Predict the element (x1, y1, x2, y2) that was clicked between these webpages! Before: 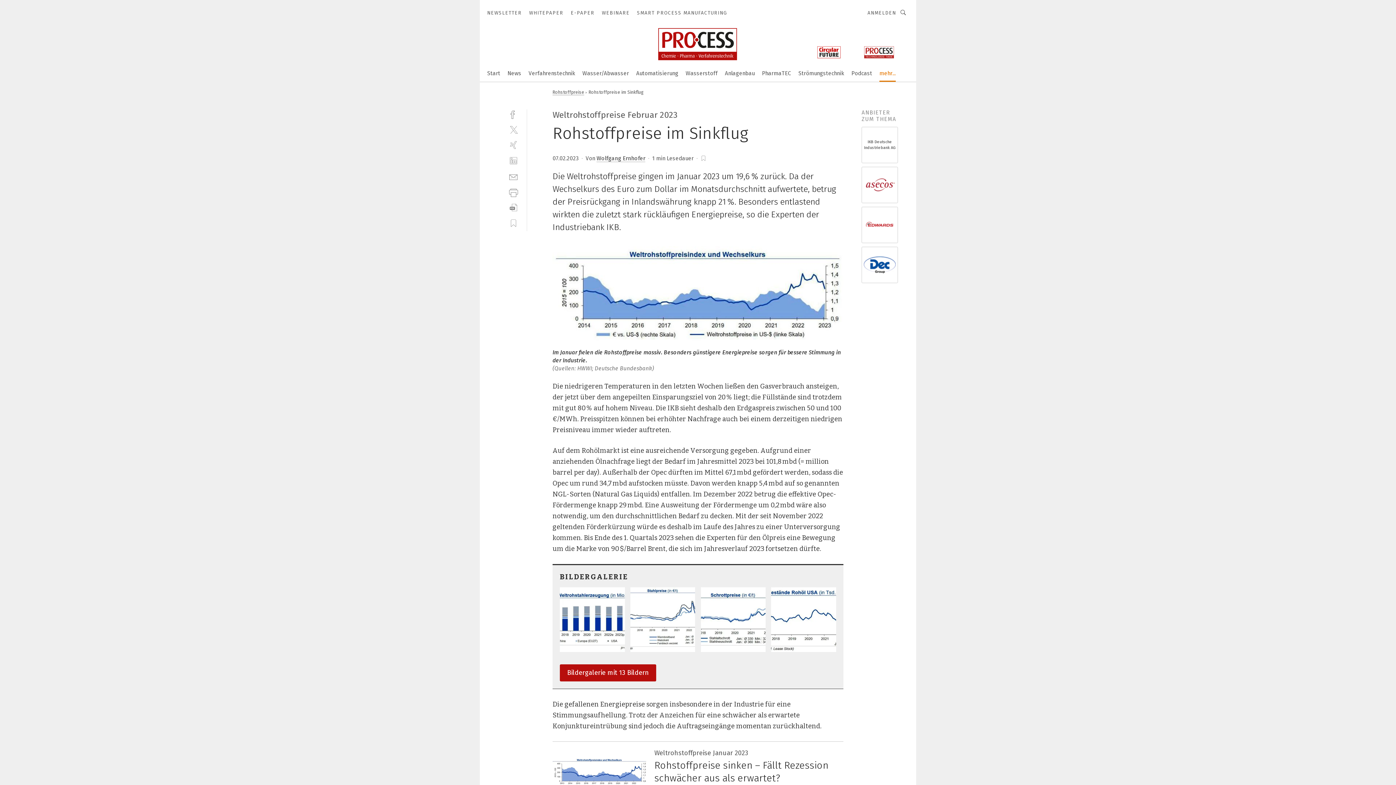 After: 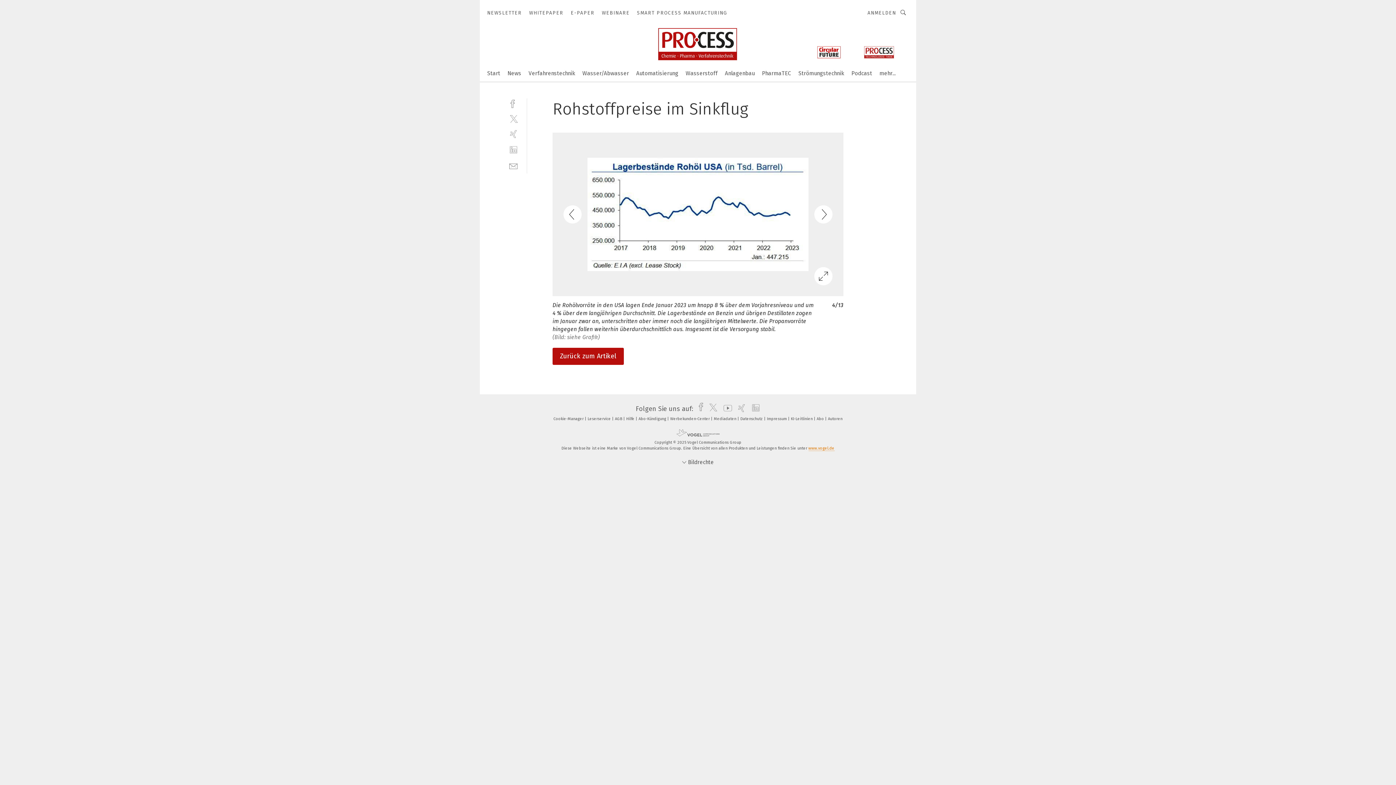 Action: bbox: (771, 587, 836, 652)